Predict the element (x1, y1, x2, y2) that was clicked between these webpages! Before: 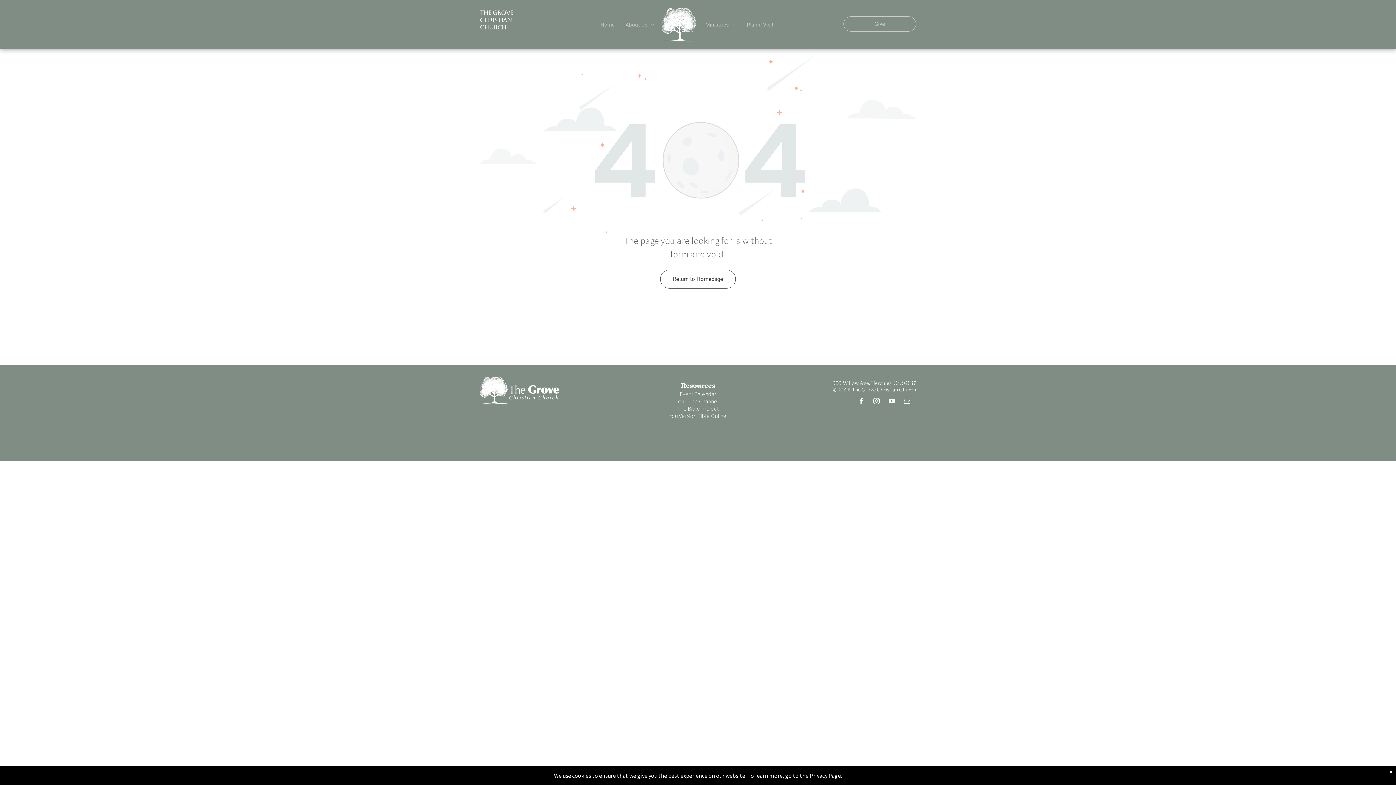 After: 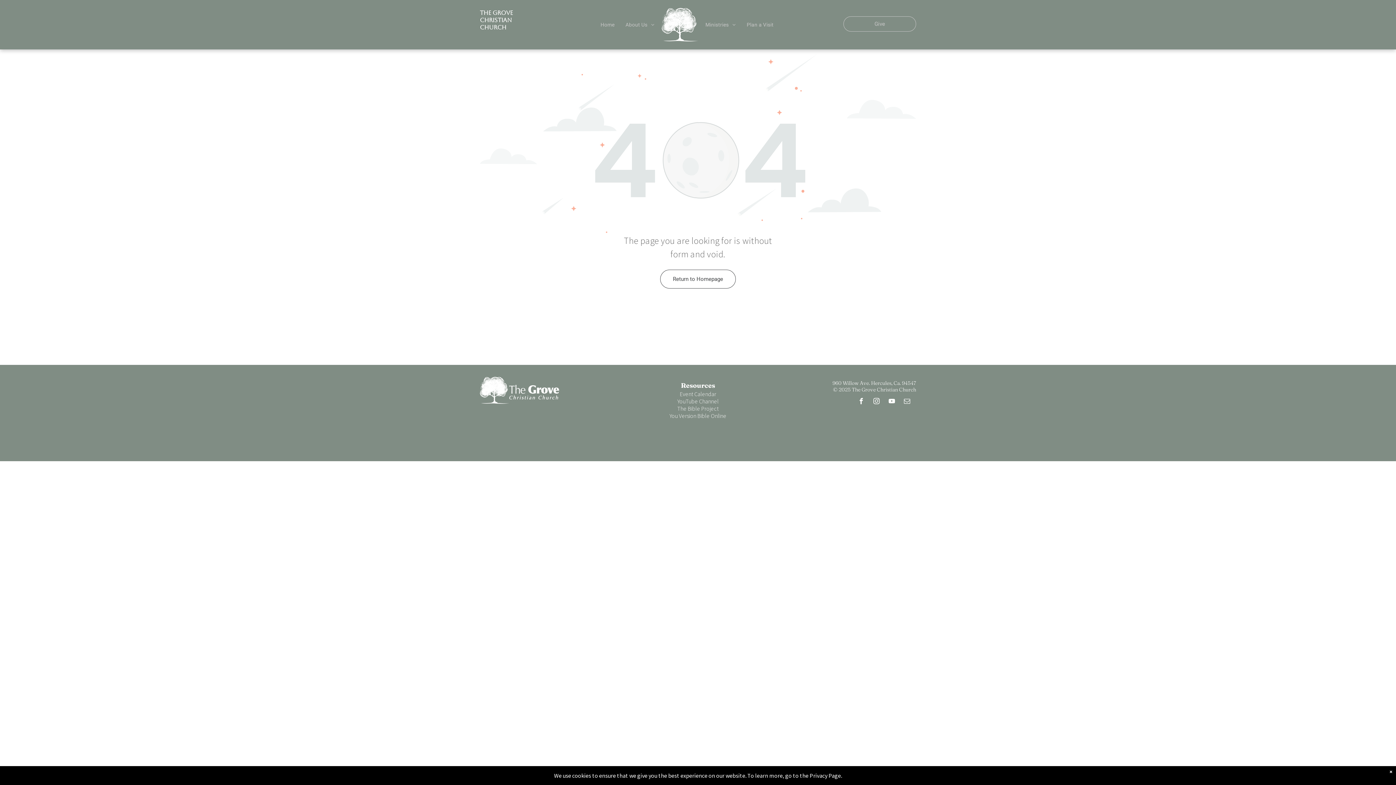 Action: bbox: (480, 54, 916, 61)